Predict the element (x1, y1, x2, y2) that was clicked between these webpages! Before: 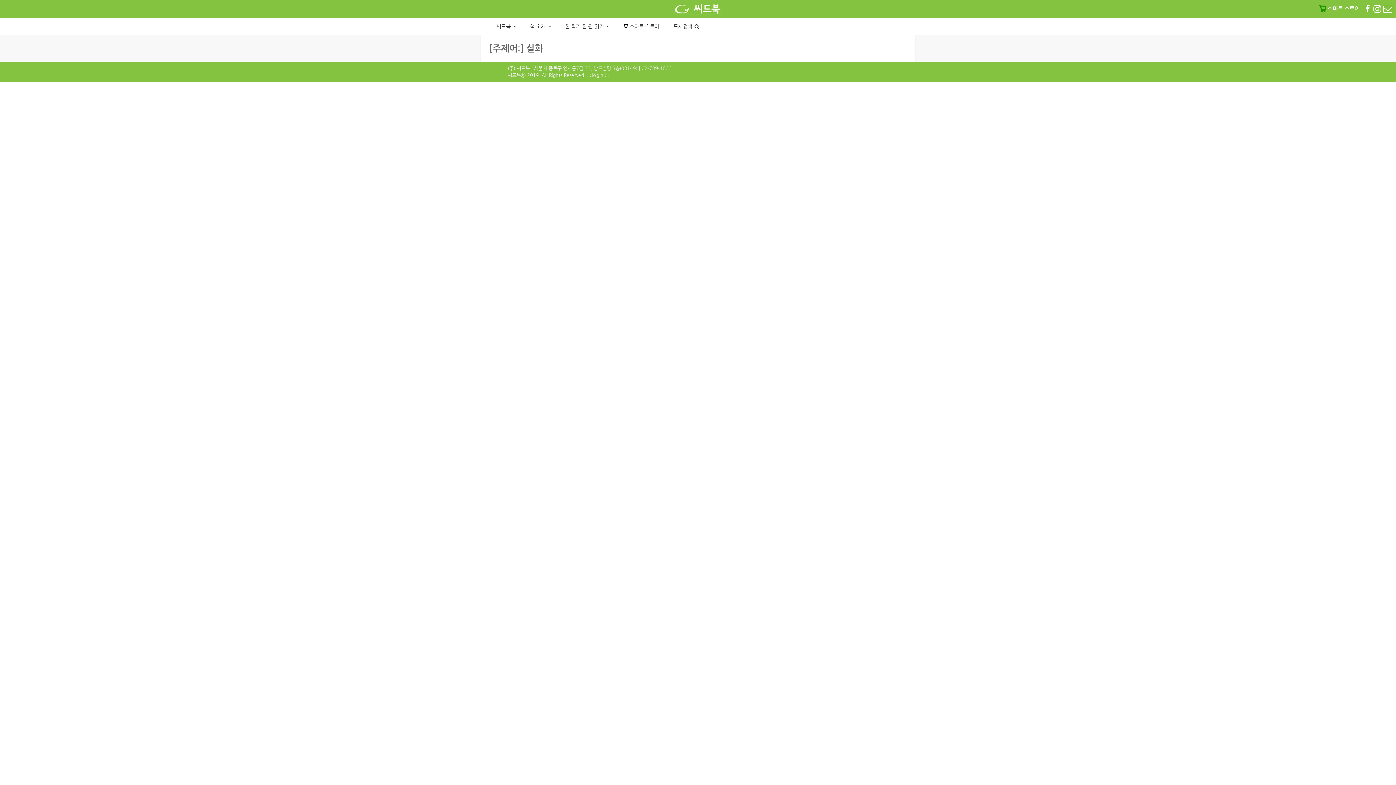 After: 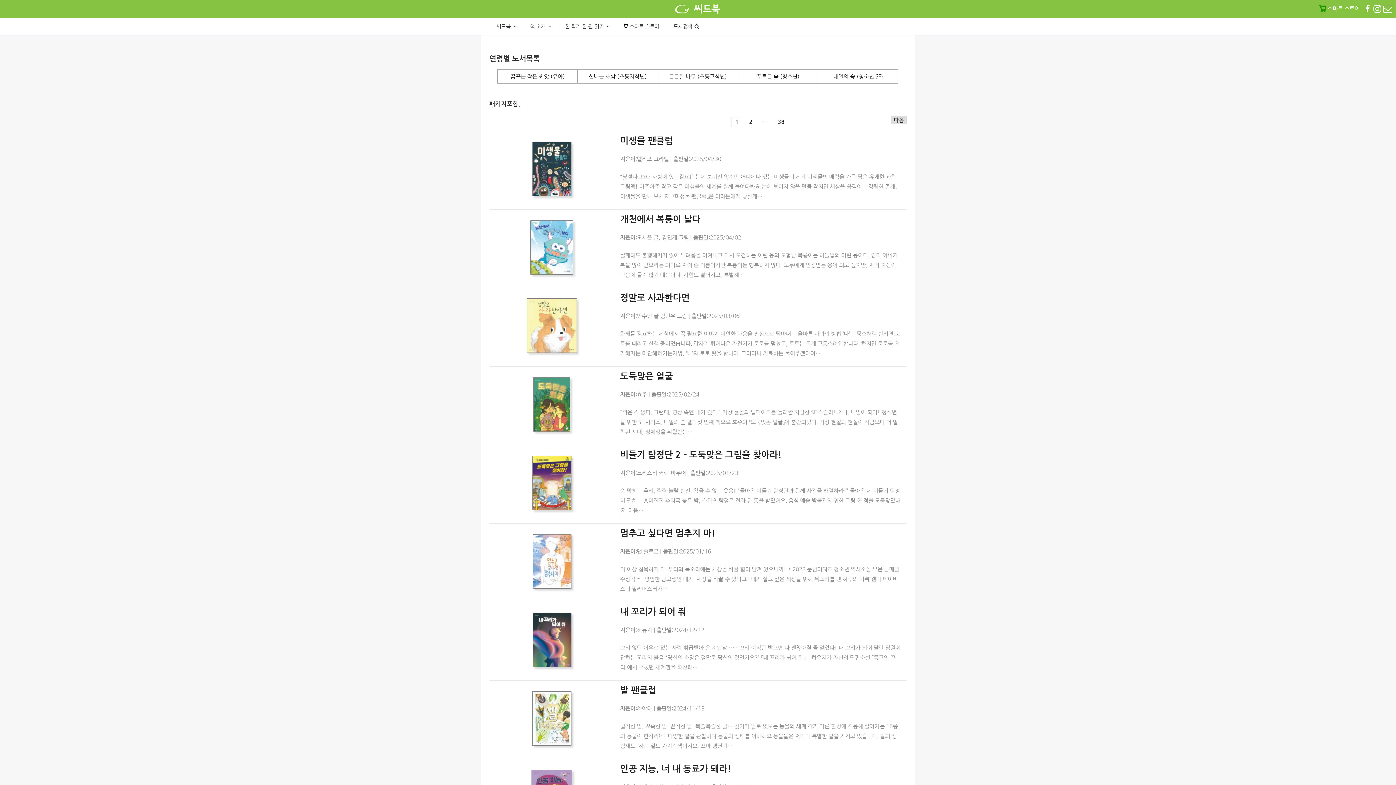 Action: label: 책 소개 bbox: (523, 22, 557, 31)